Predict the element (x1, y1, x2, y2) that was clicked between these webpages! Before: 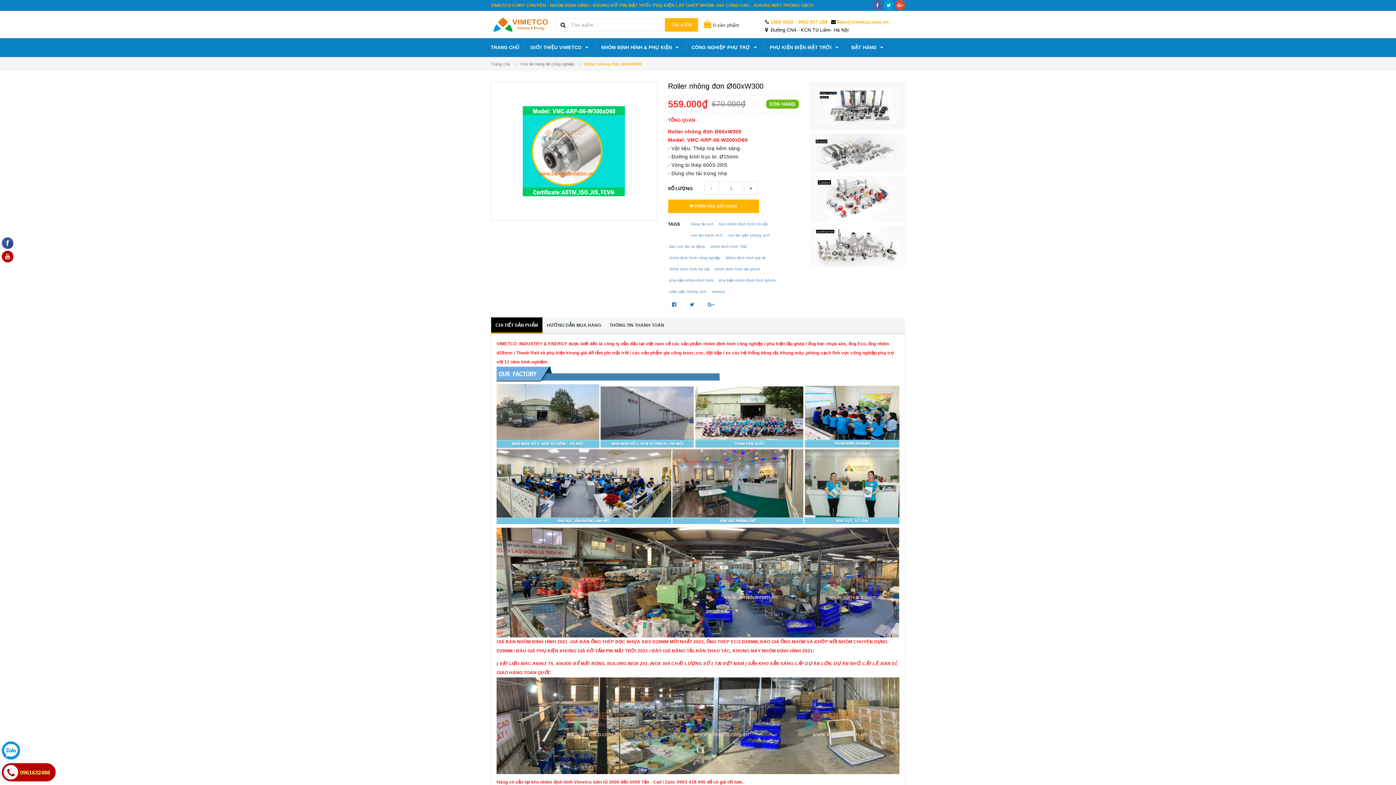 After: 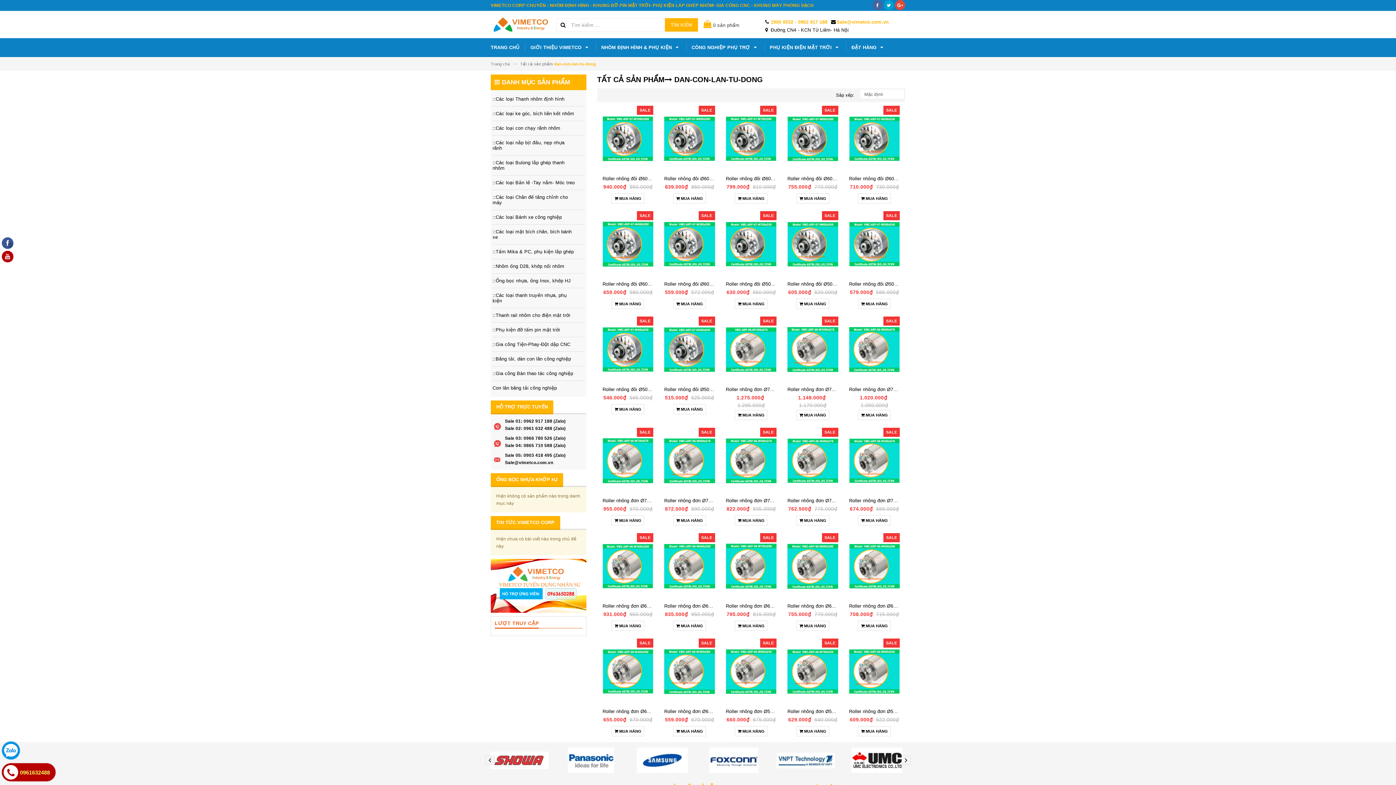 Action: bbox: (668, 241, 706, 252) label: dàn con lăn tự động